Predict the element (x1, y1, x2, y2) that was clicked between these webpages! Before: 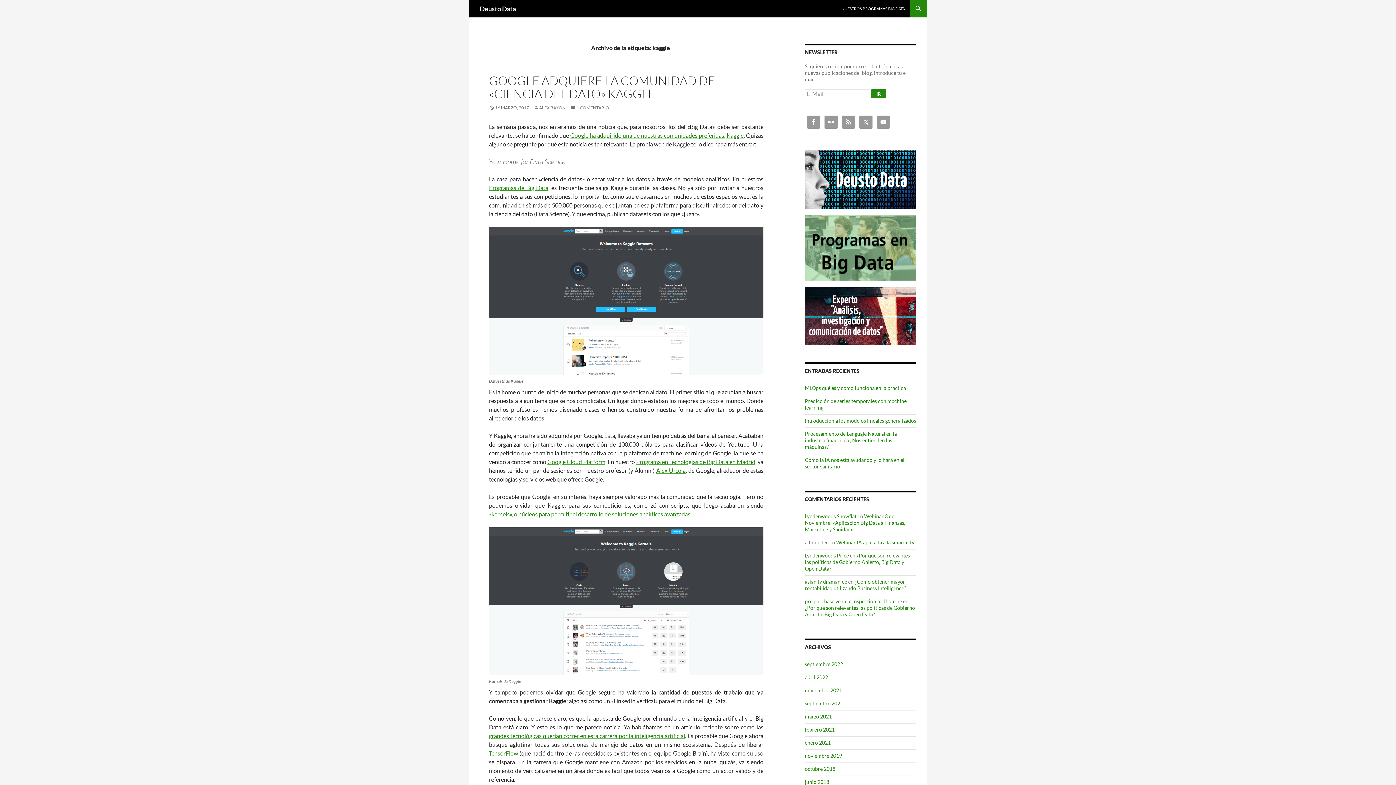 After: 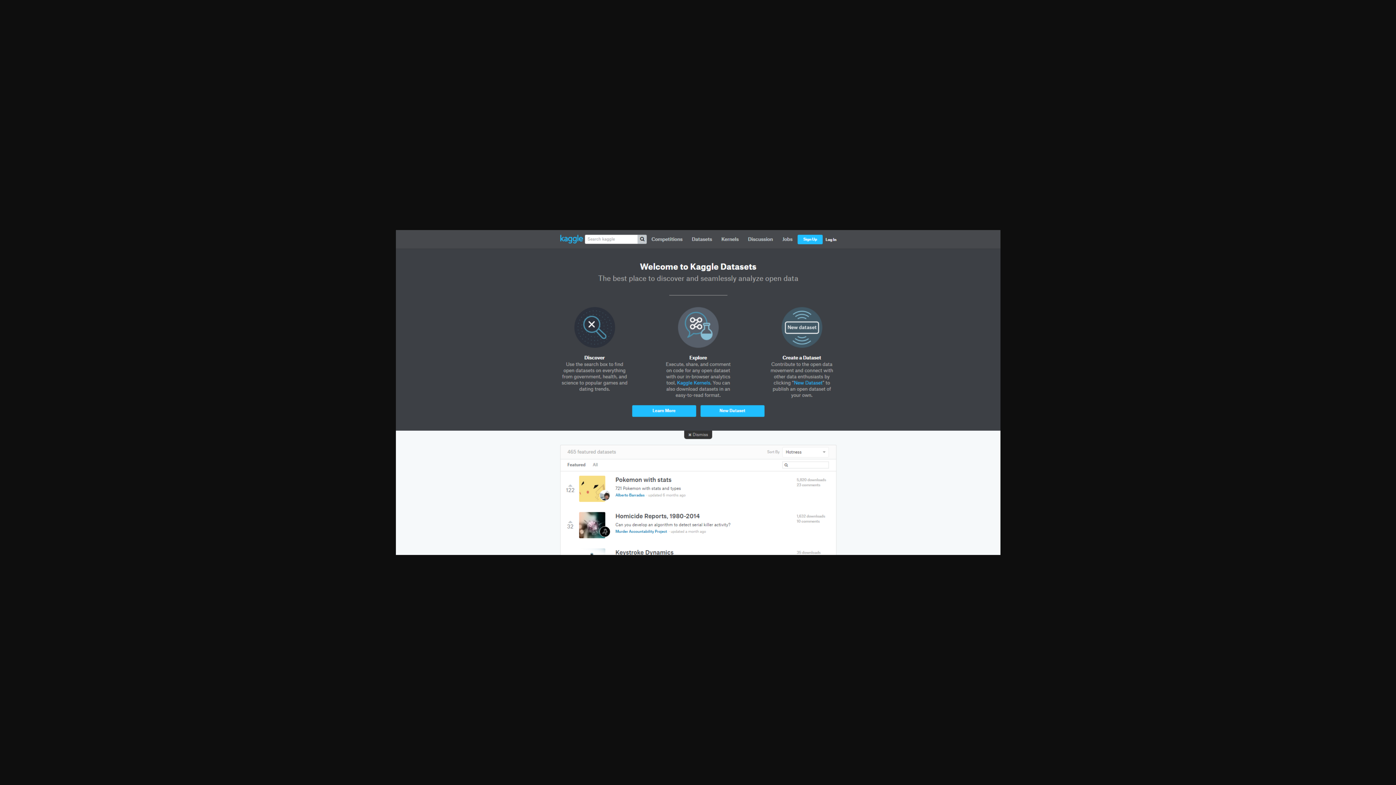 Action: bbox: (489, 227, 763, 374)